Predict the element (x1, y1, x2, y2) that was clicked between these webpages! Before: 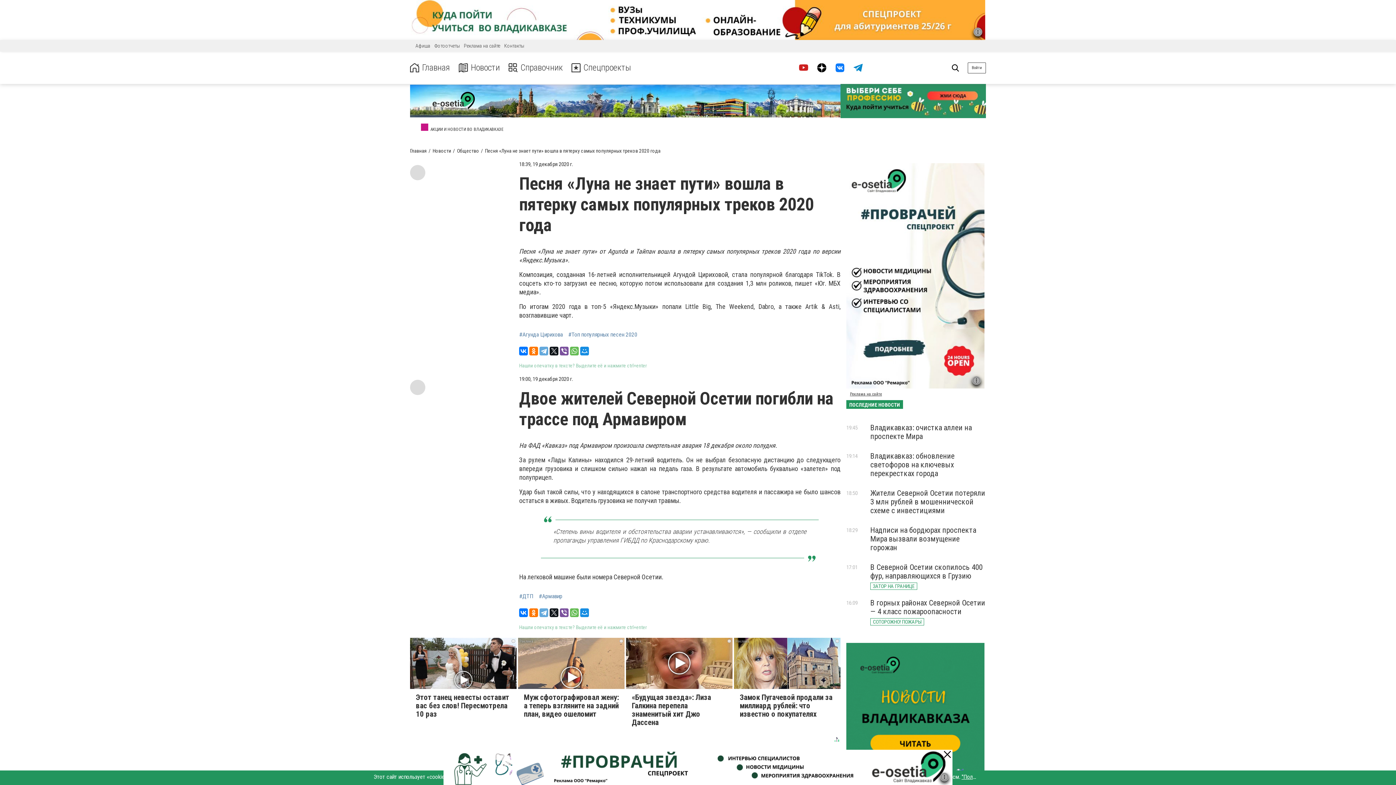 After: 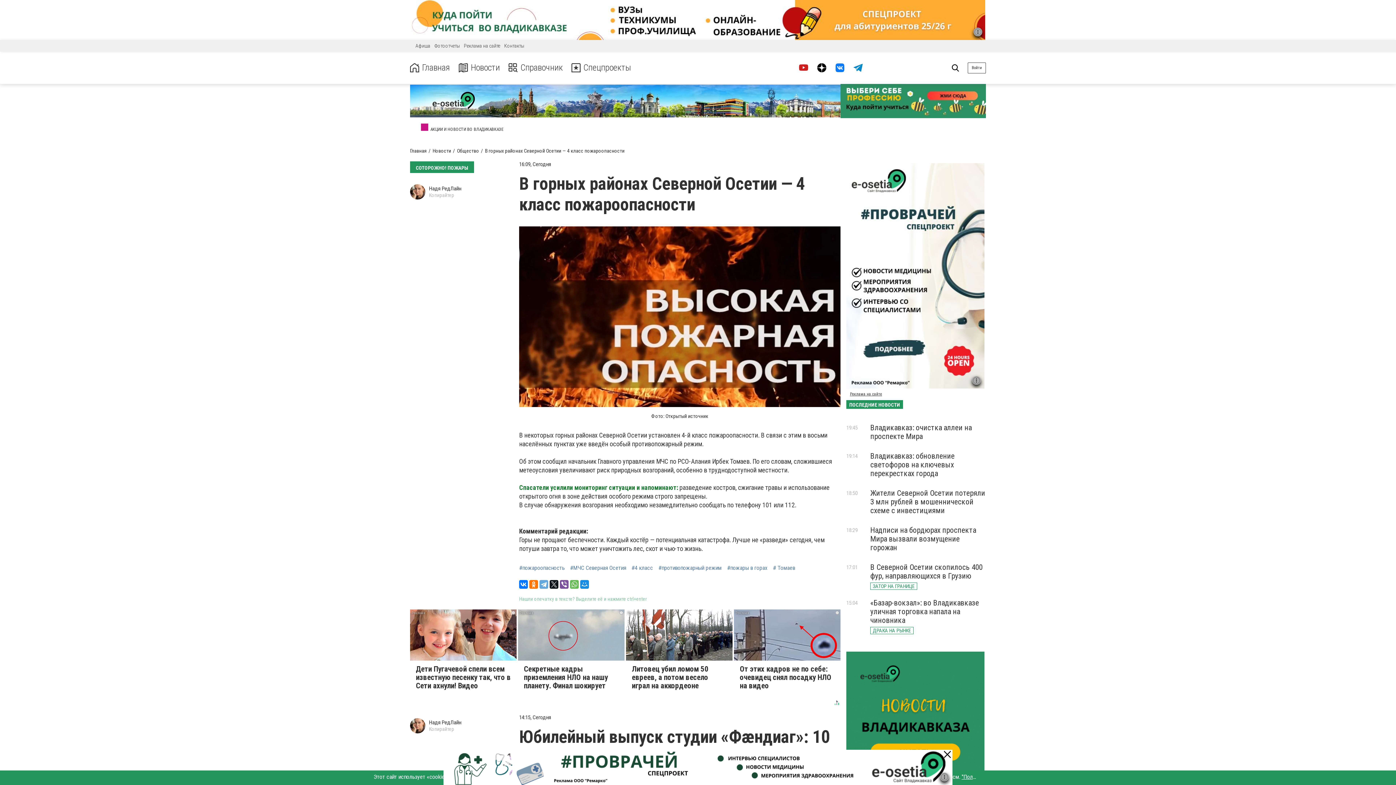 Action: bbox: (870, 598, 985, 616) label: В горных районах Северной Осетии — 4 класс пожароопасности